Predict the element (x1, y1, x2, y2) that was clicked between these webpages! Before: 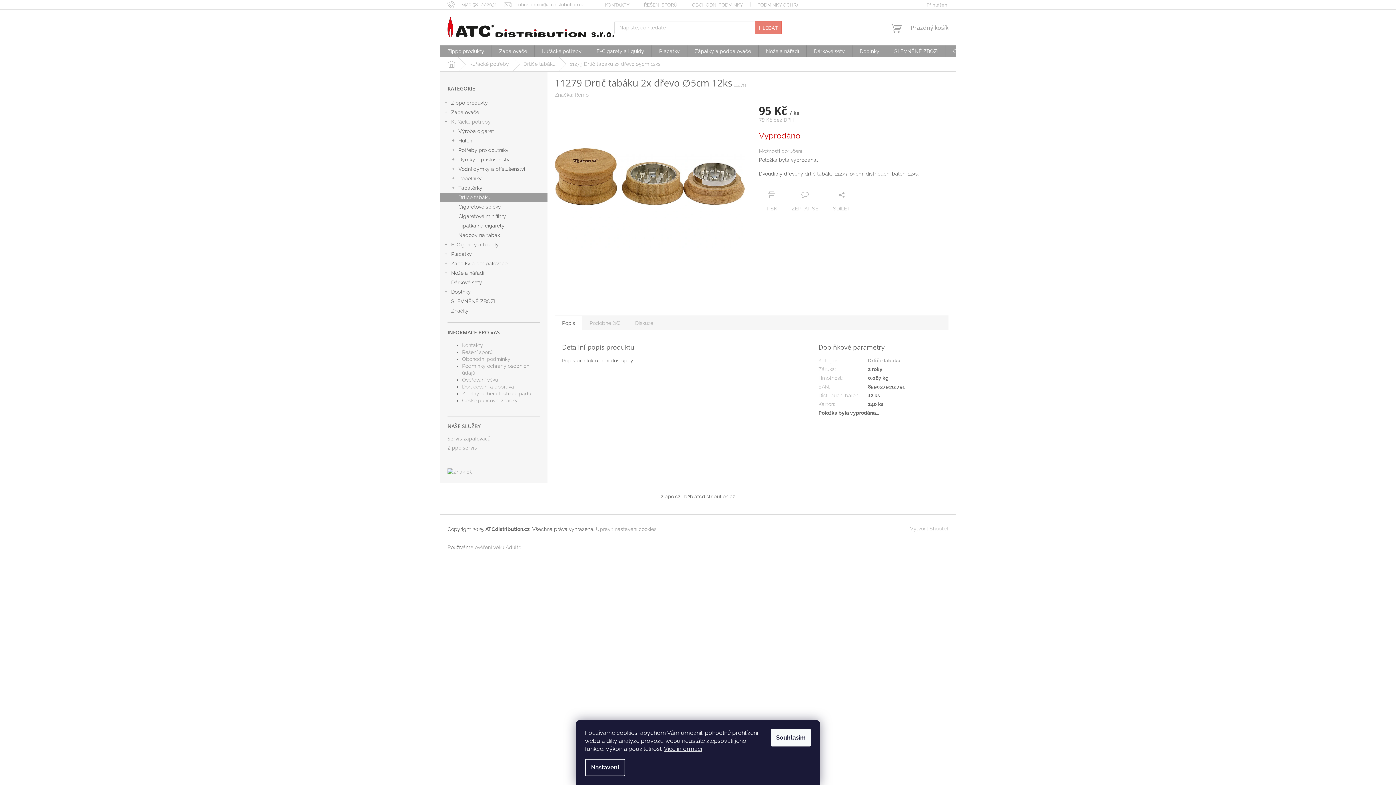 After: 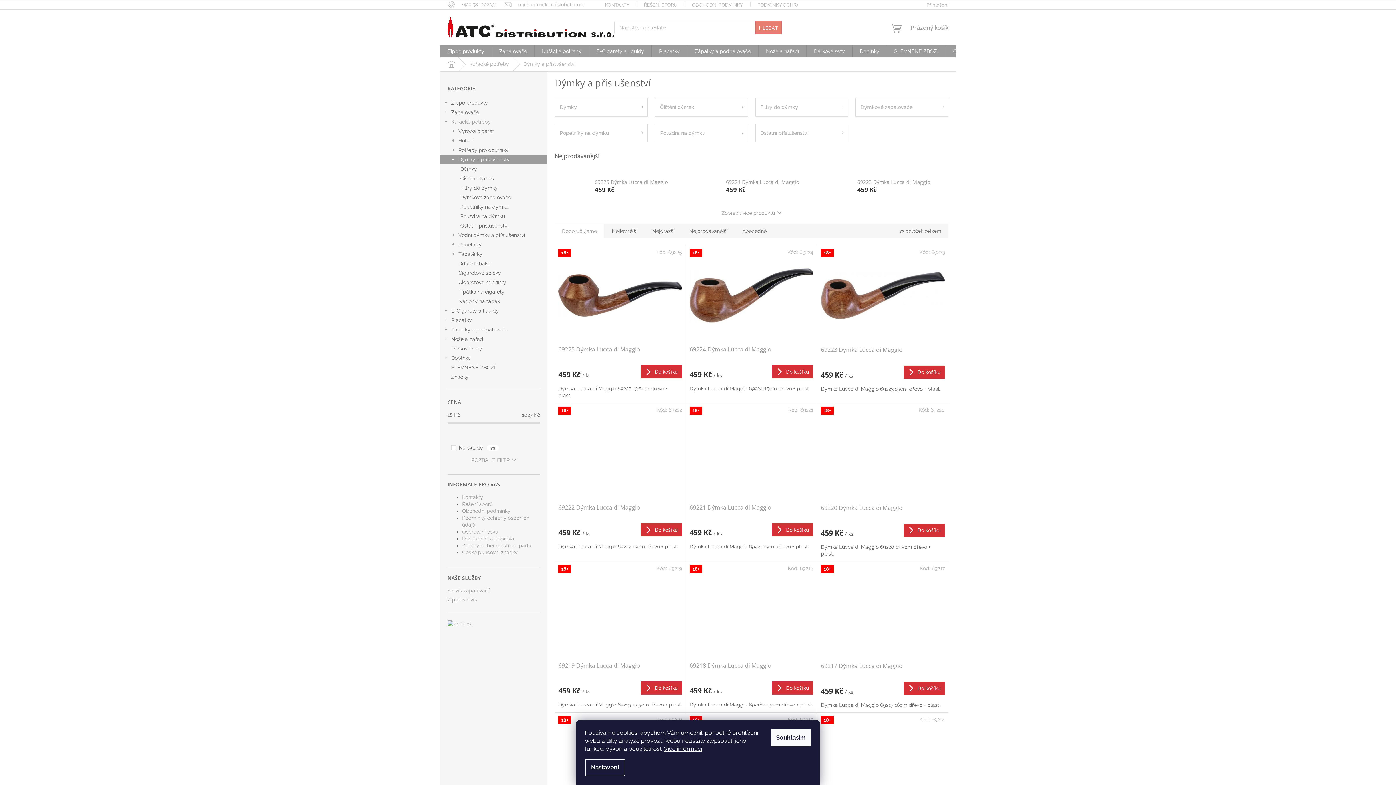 Action: bbox: (440, 154, 547, 164) label: Dýmky a příslušenství
 